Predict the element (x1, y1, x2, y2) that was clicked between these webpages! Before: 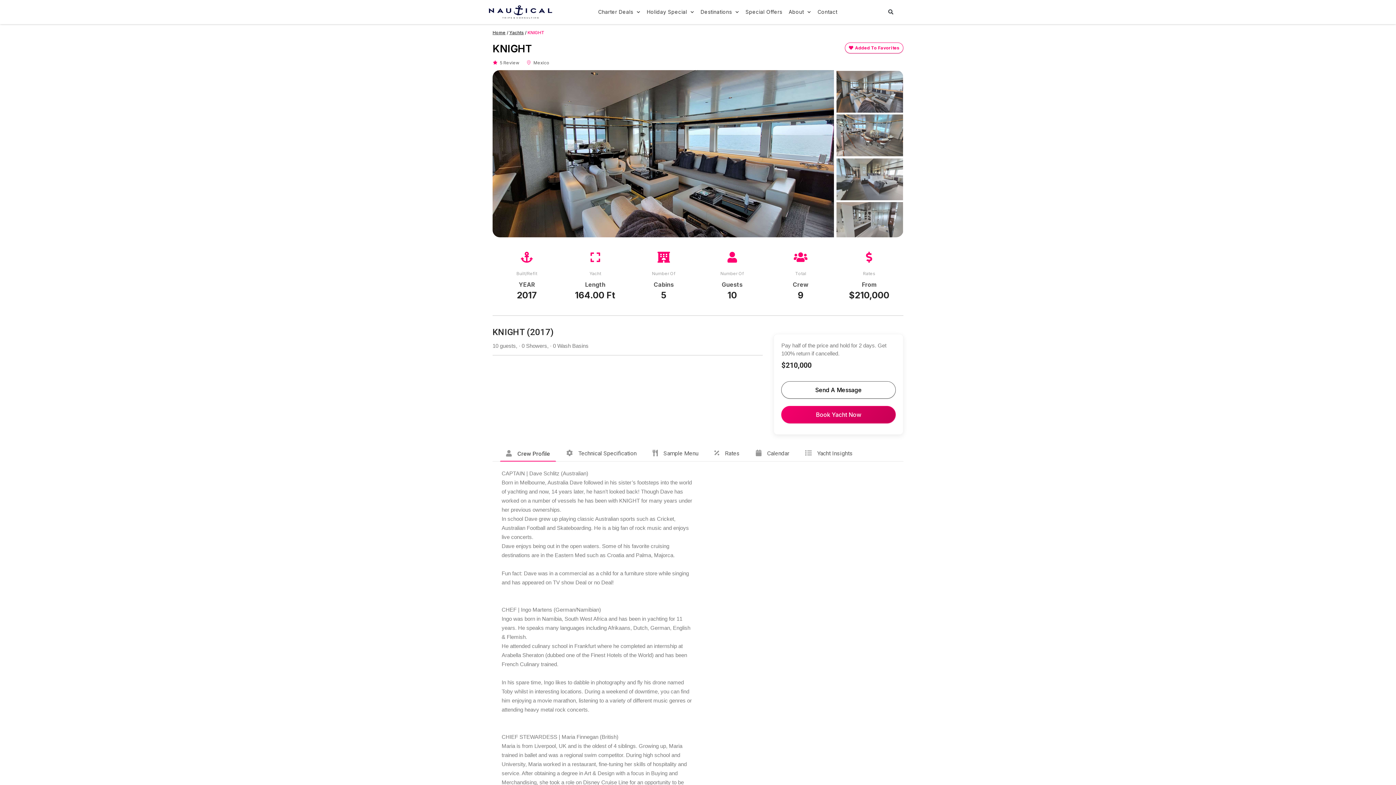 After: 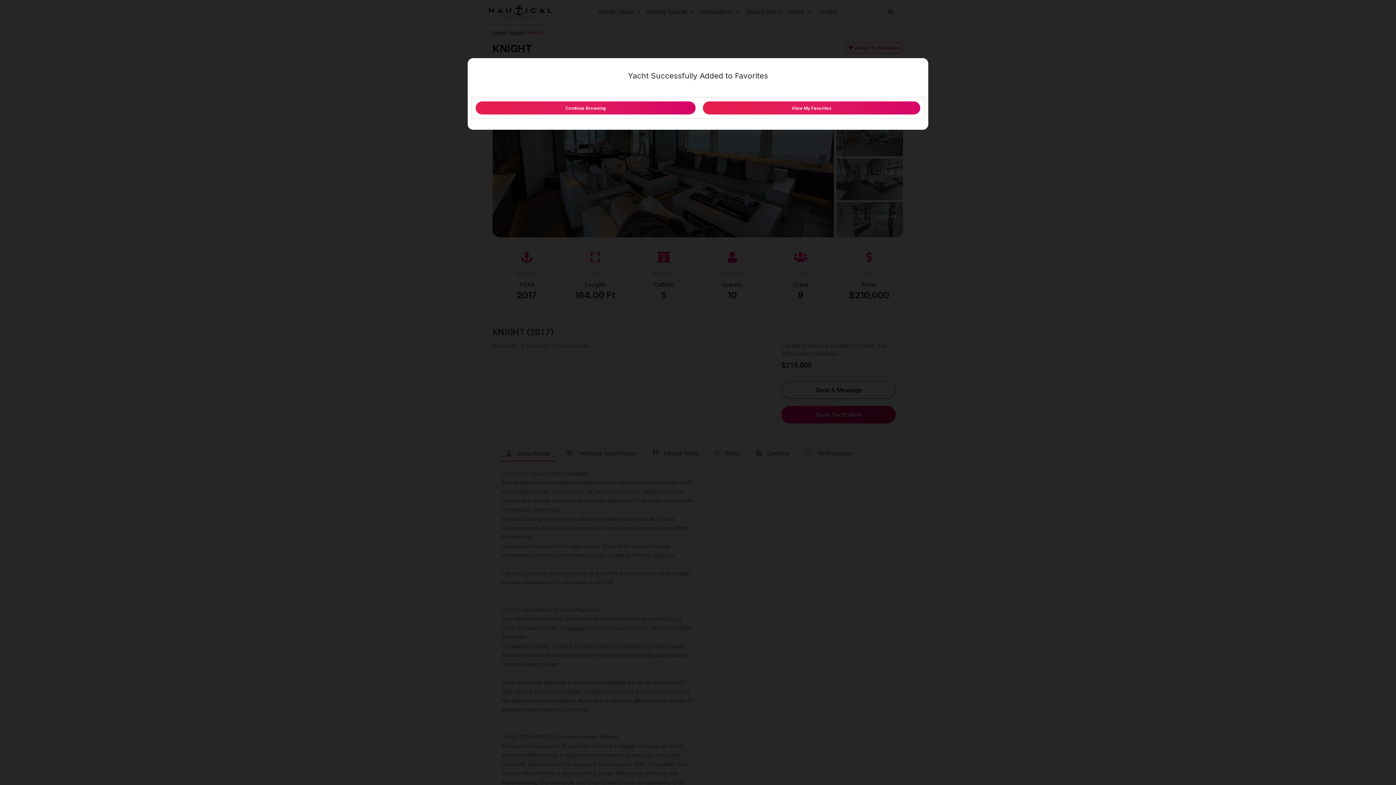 Action: bbox: (845, 42, 903, 53) label: Added To Favorites